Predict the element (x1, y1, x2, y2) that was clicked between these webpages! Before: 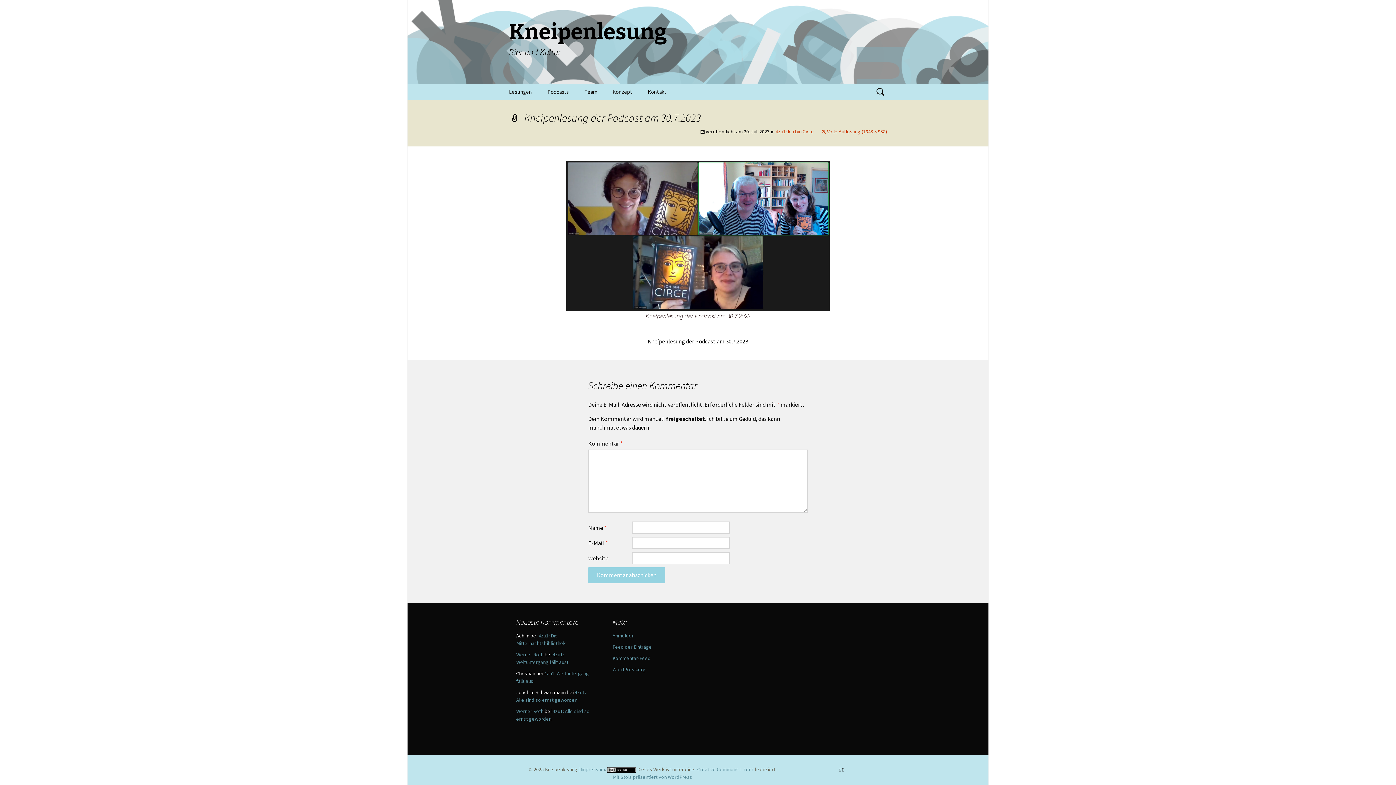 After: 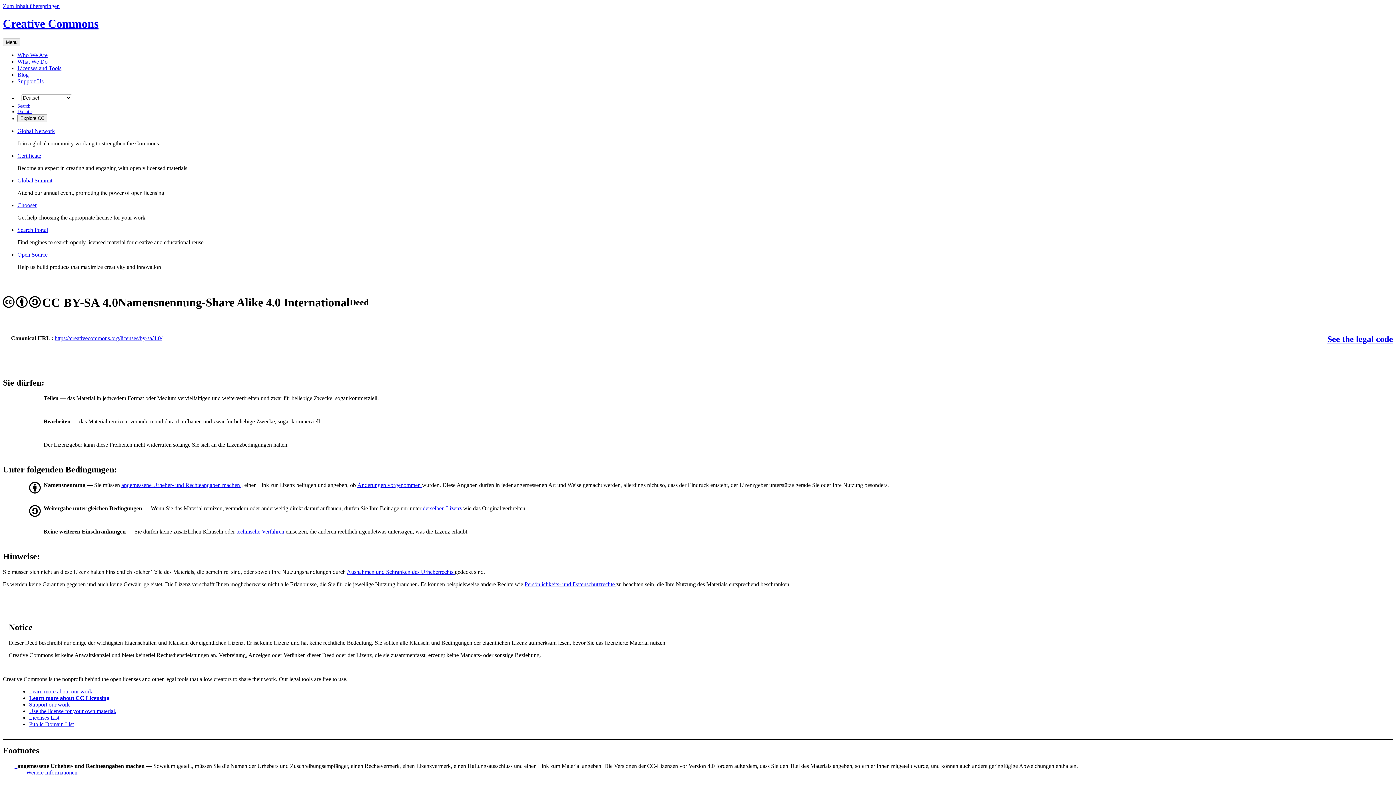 Action: bbox: (697, 766, 754, 773) label: Creative Commons-Lizenz